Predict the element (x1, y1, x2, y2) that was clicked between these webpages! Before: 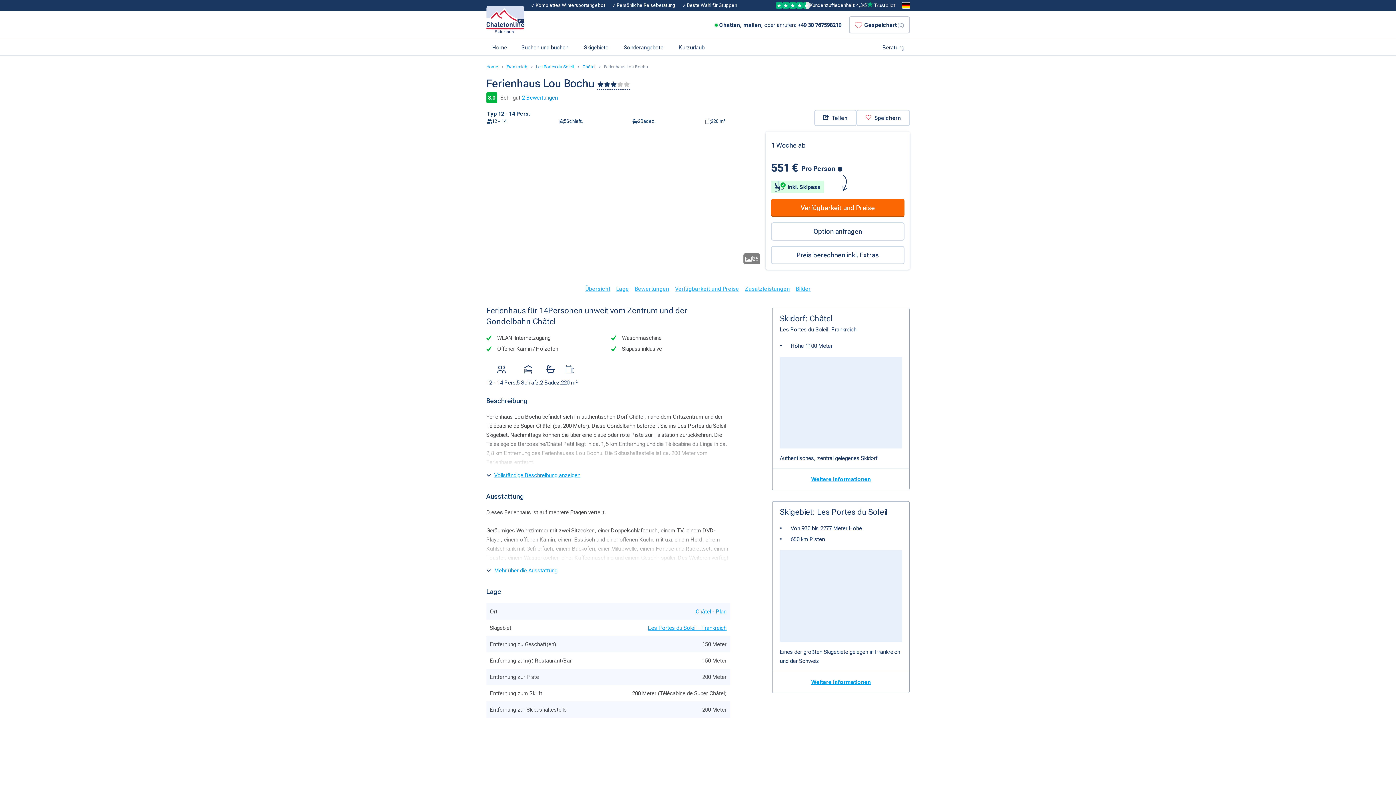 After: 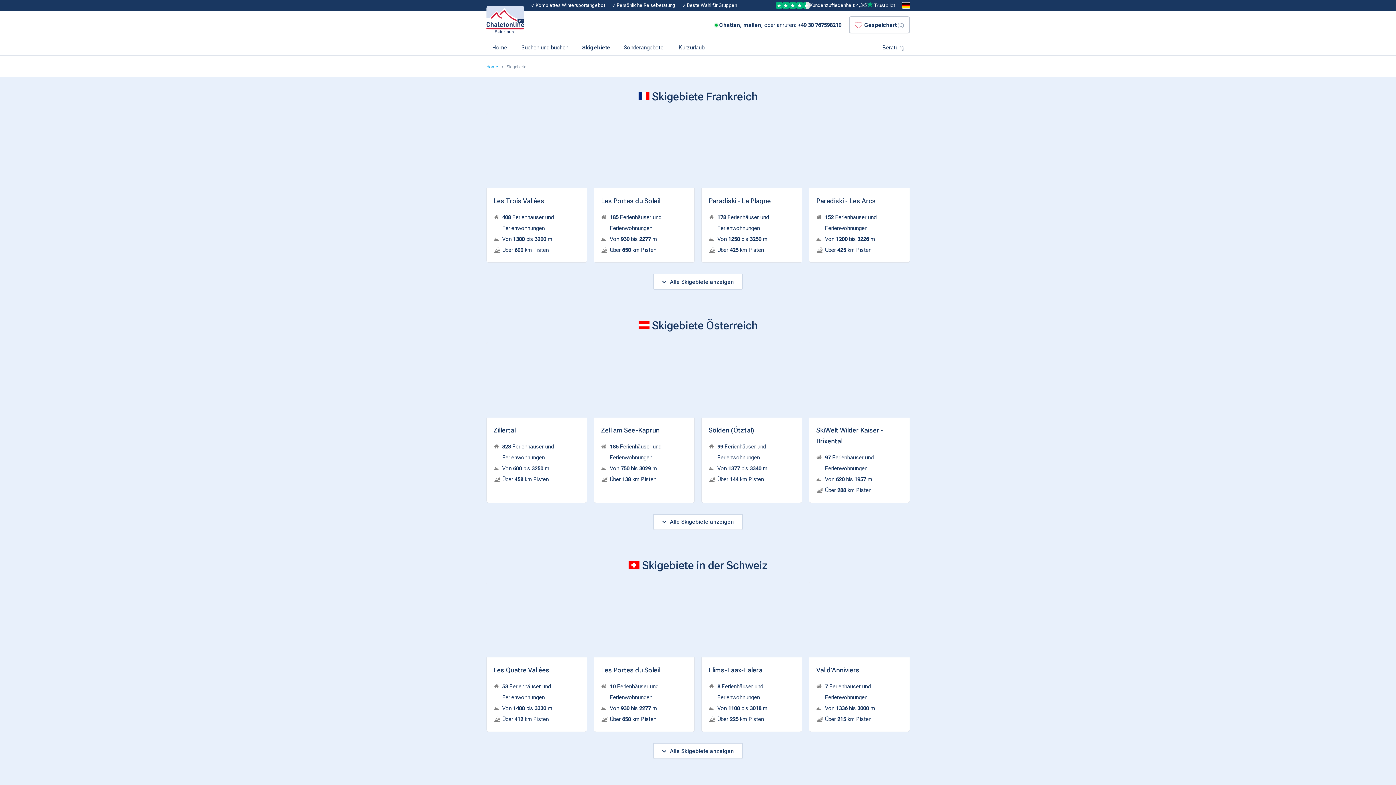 Action: label: Skigebiete bbox: (576, 39, 615, 55)